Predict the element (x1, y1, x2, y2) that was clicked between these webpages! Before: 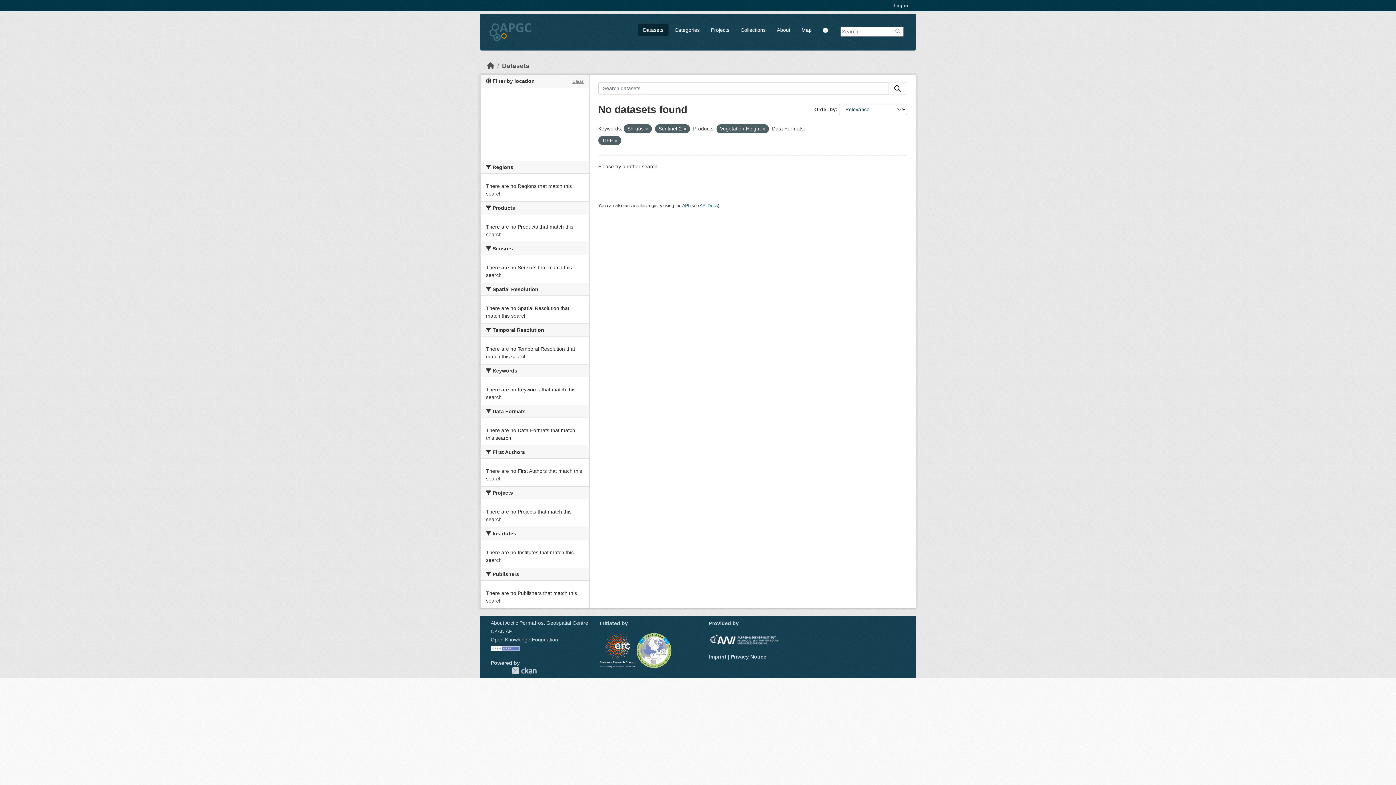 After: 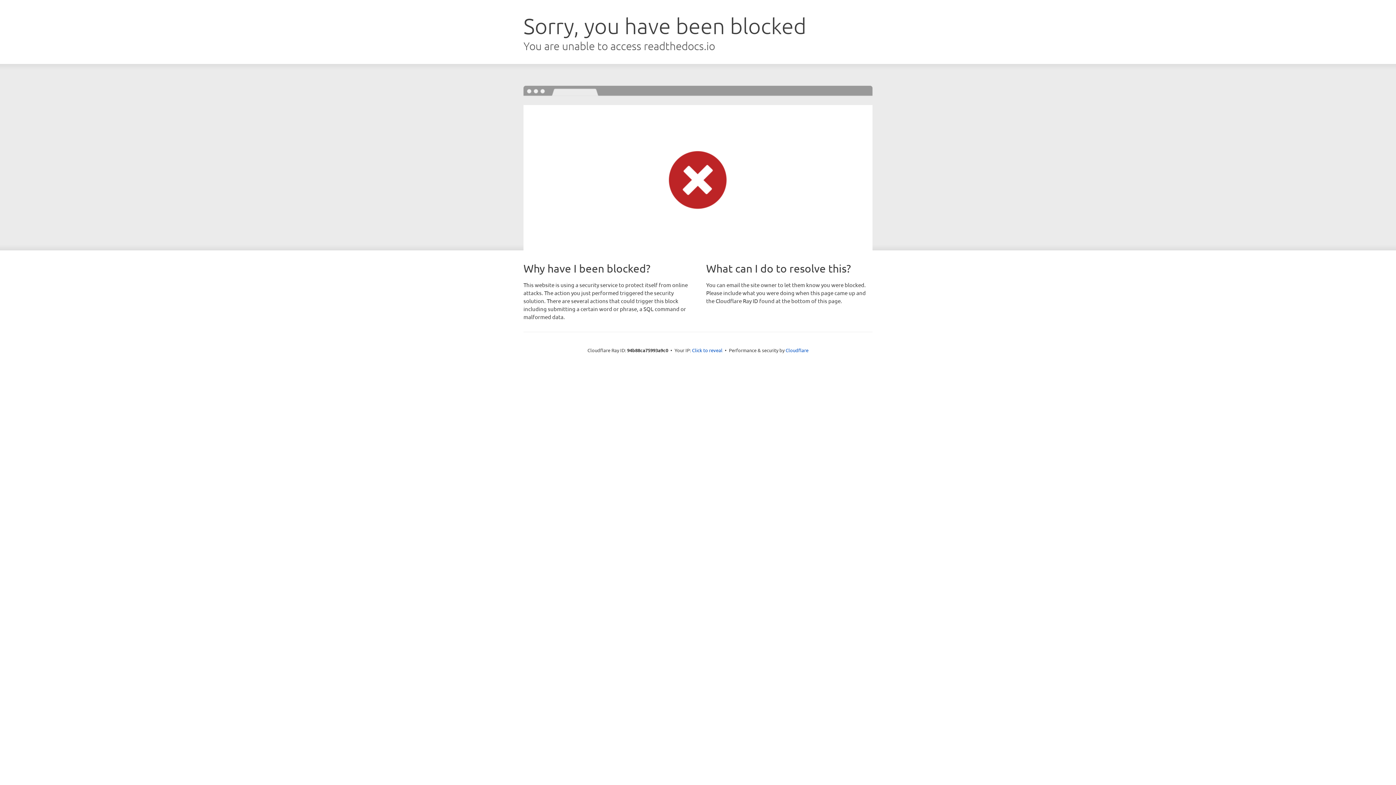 Action: label: API Docs bbox: (699, 203, 718, 208)